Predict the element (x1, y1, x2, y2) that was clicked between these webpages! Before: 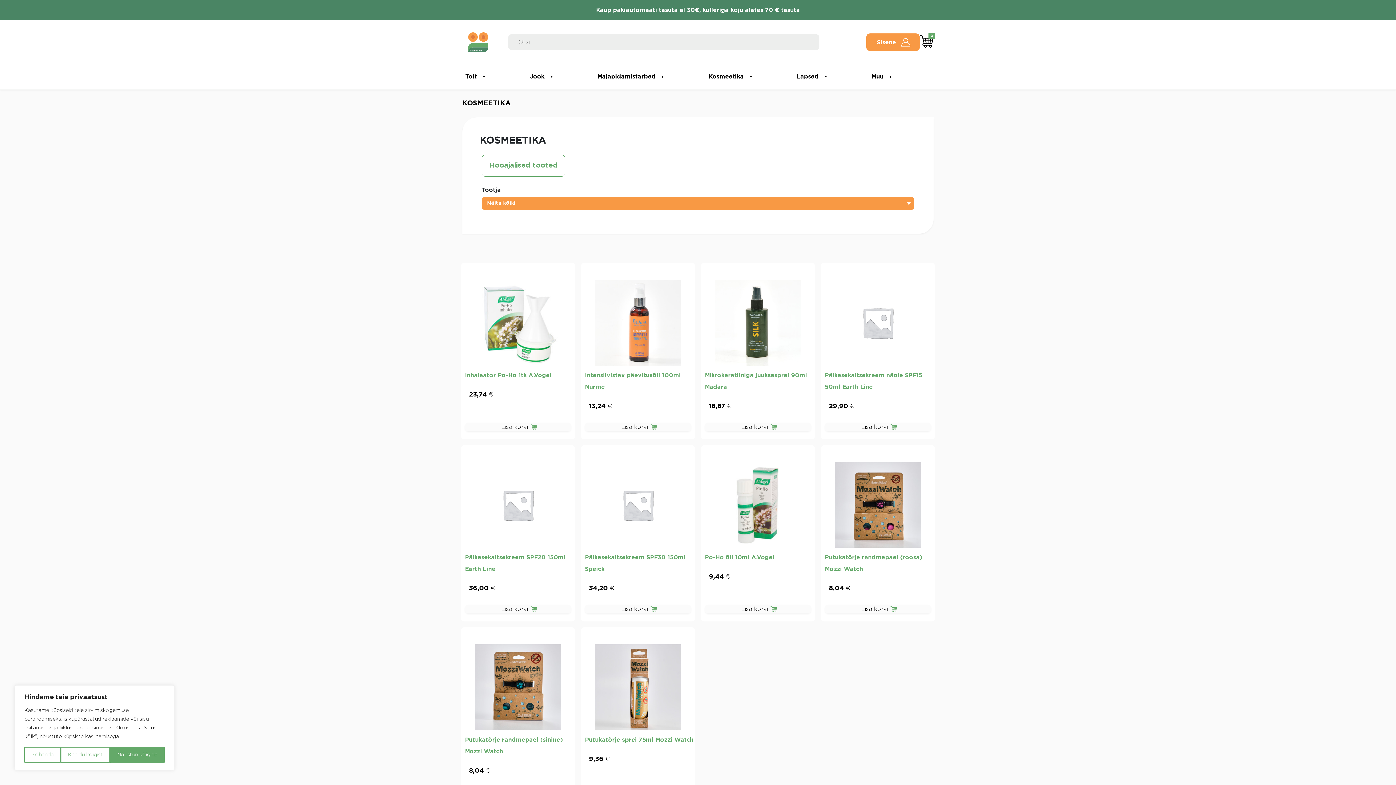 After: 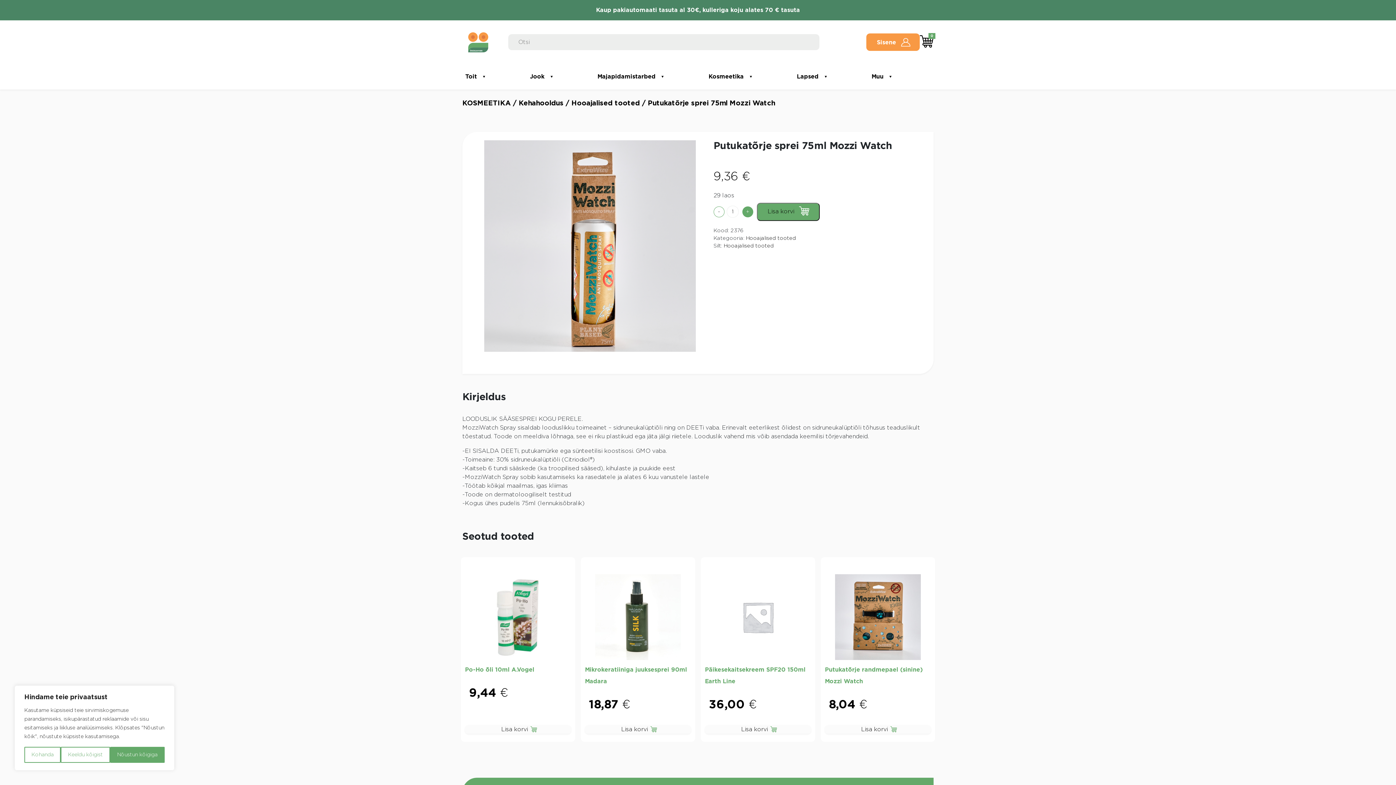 Action: label: Putukatõrje sprei 75ml Mozzi Watch

9,36 € bbox: (581, 644, 695, 770)